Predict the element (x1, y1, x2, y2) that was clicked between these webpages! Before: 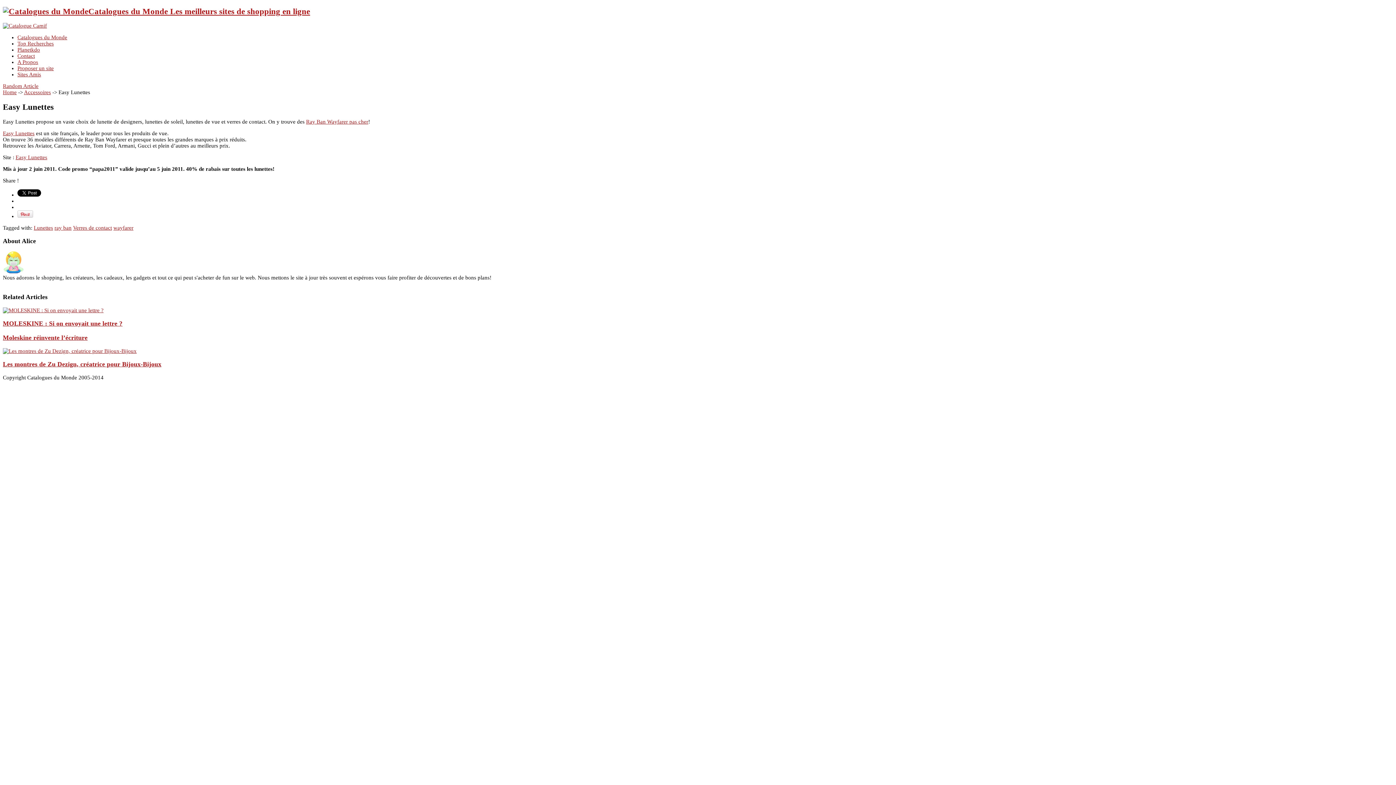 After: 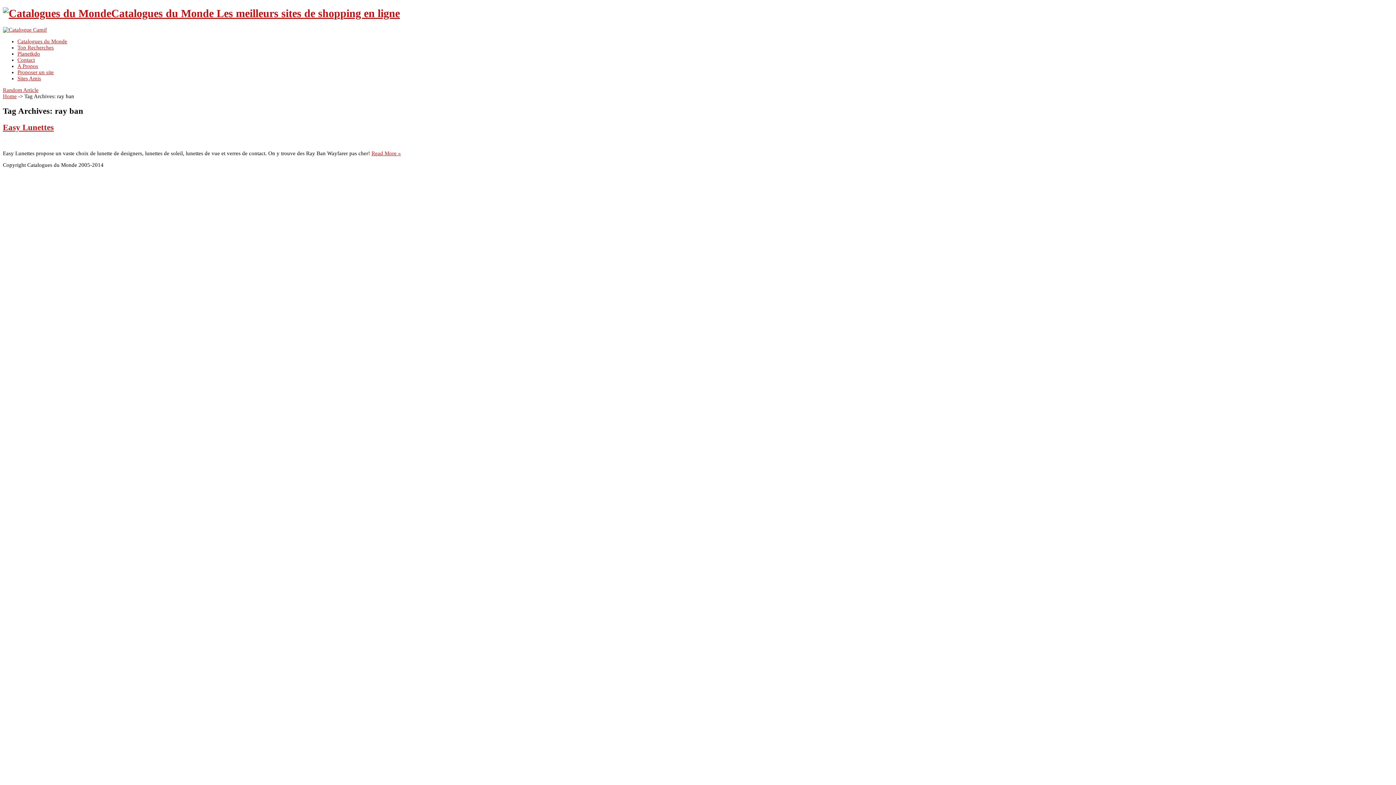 Action: label: ray ban bbox: (54, 224, 71, 230)